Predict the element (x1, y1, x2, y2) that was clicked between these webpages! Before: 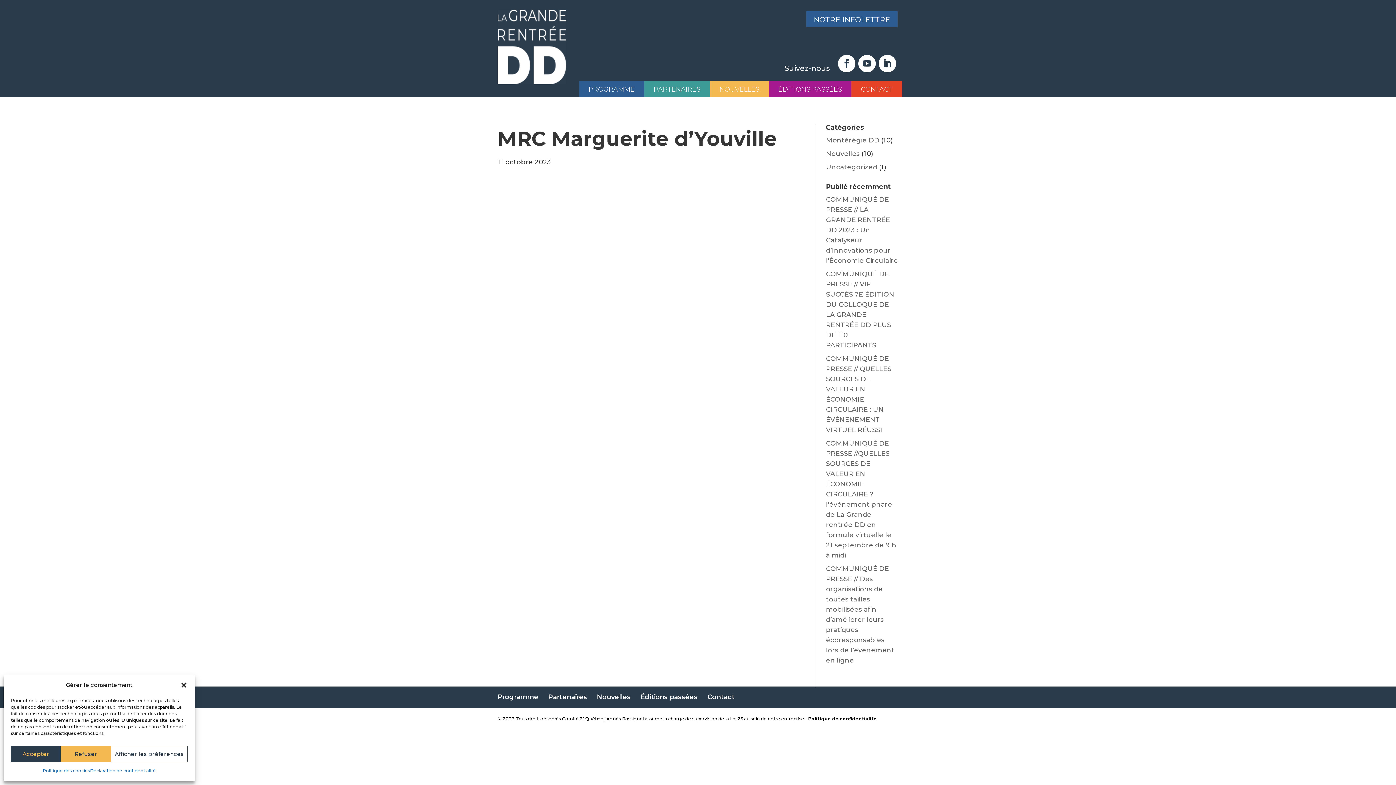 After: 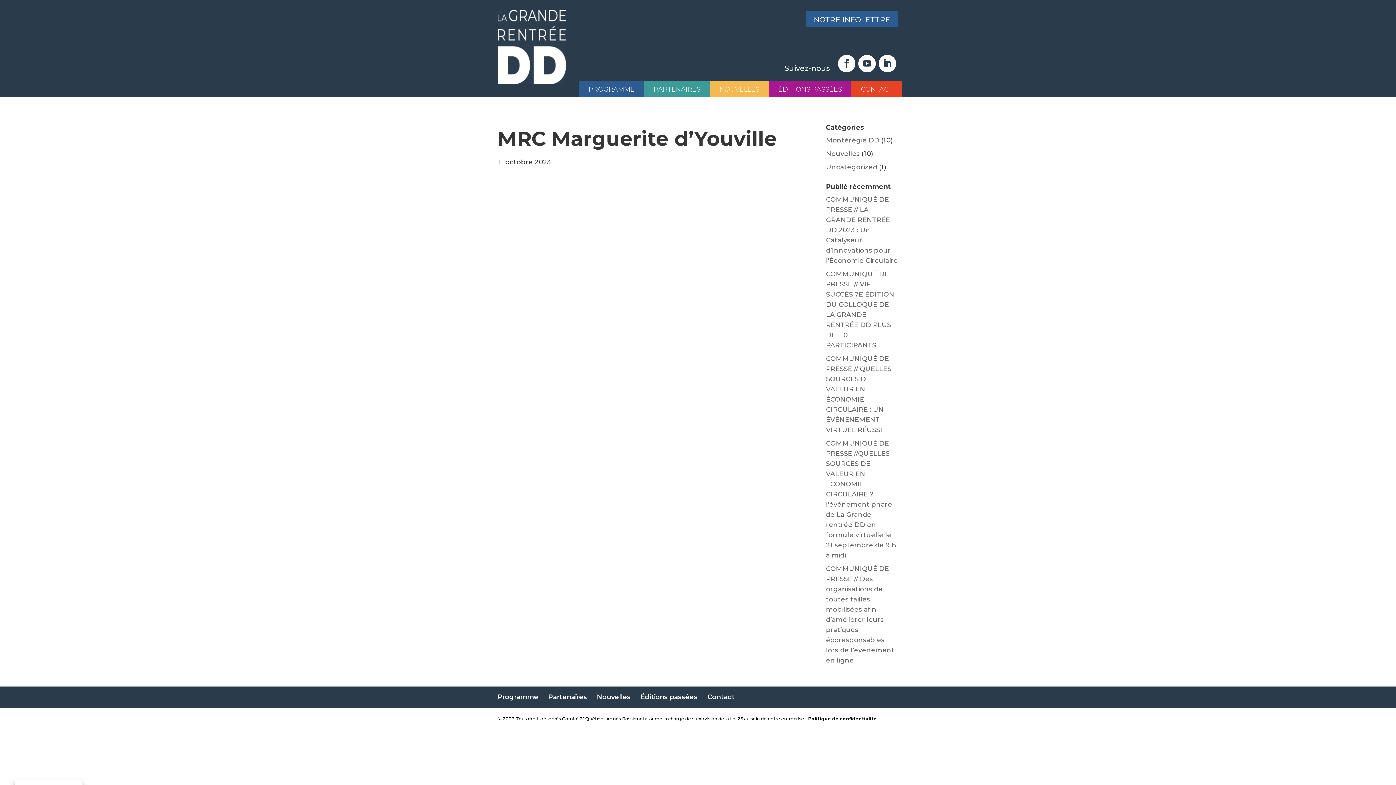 Action: label: Accepter bbox: (10, 746, 60, 762)